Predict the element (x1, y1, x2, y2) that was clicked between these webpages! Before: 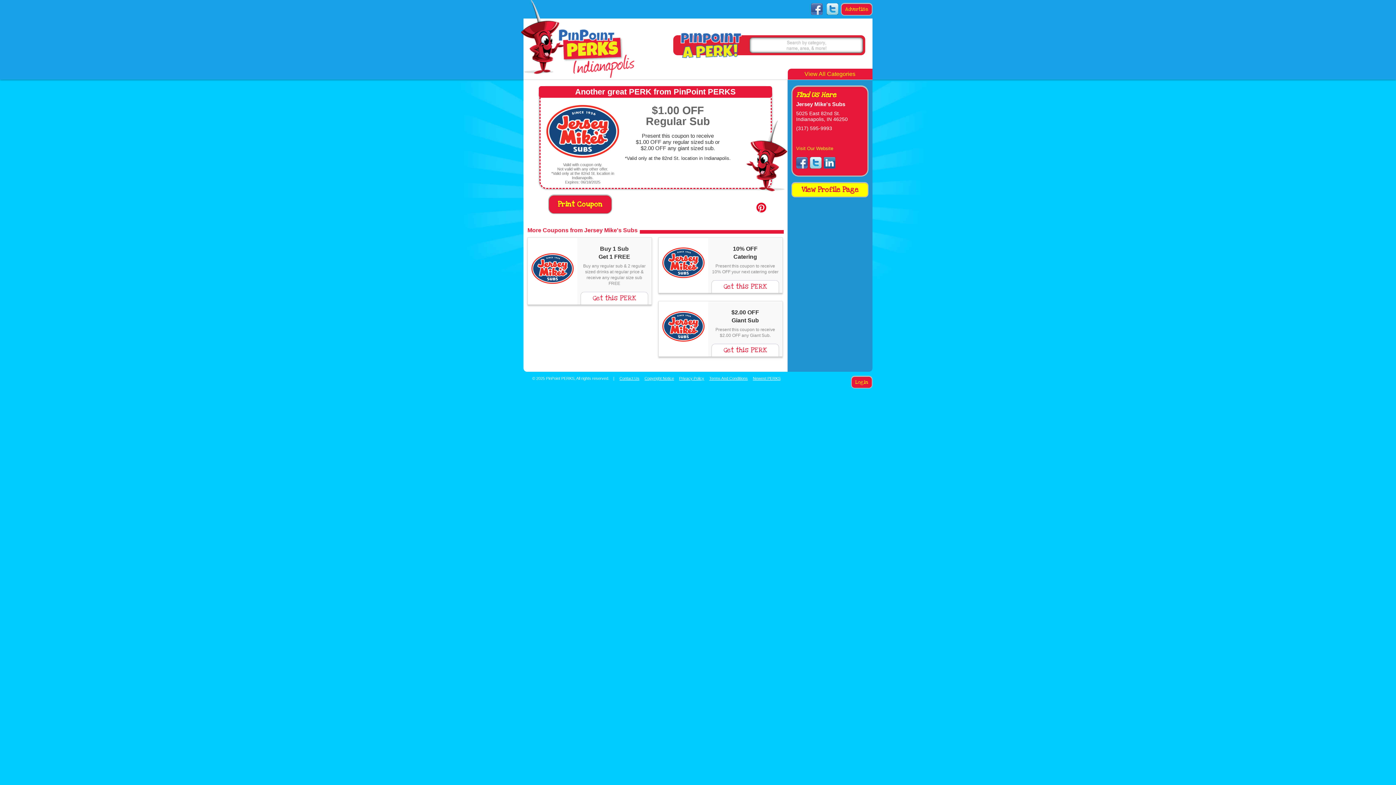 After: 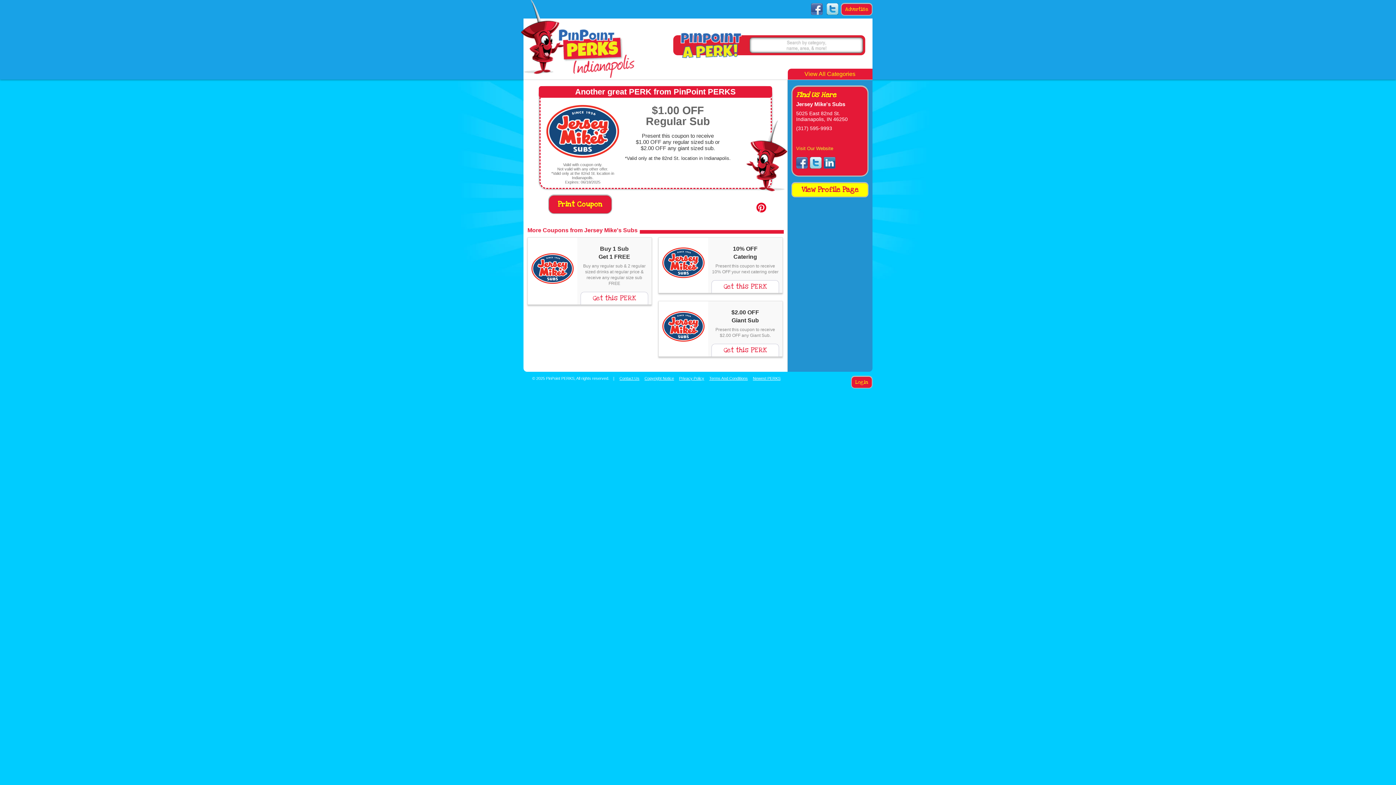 Action: label: Contact Us bbox: (619, 376, 639, 380)